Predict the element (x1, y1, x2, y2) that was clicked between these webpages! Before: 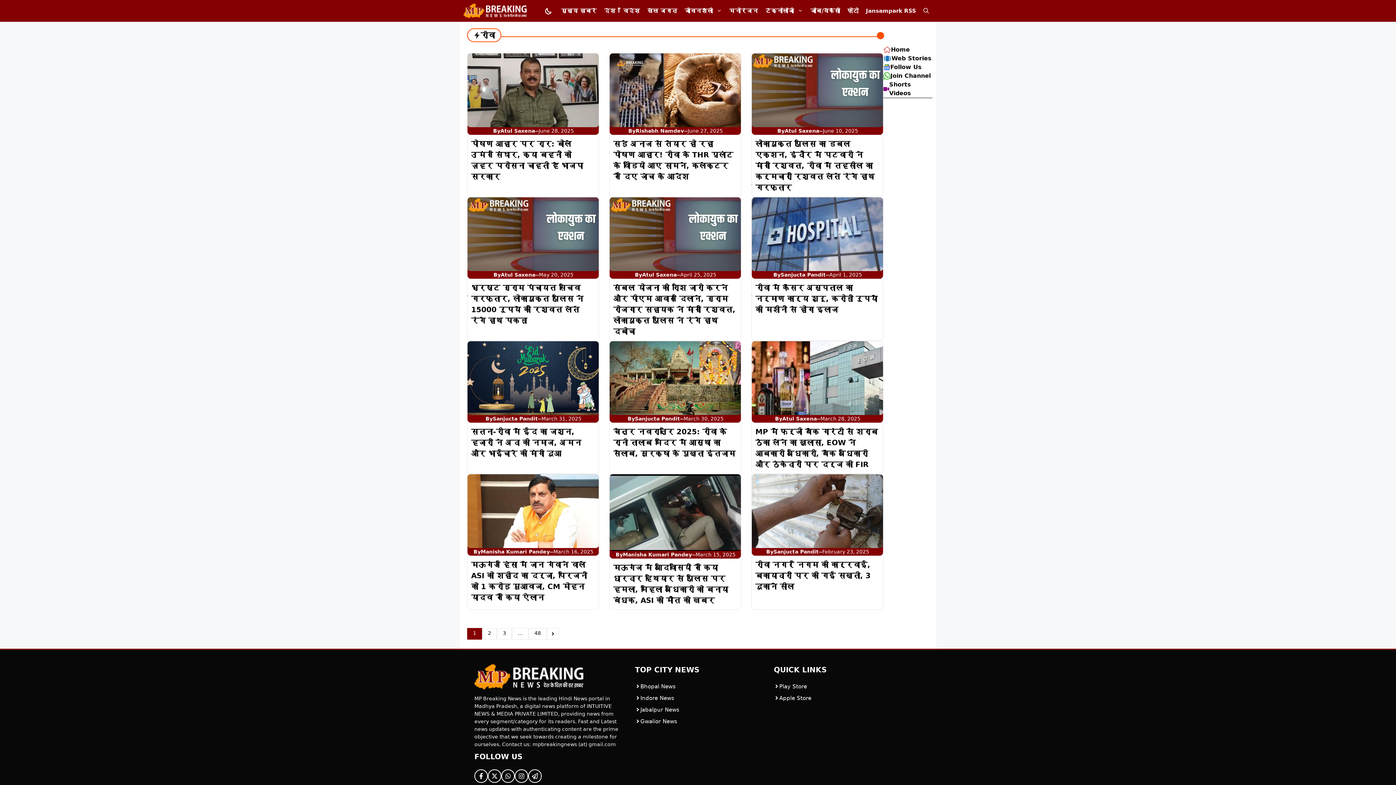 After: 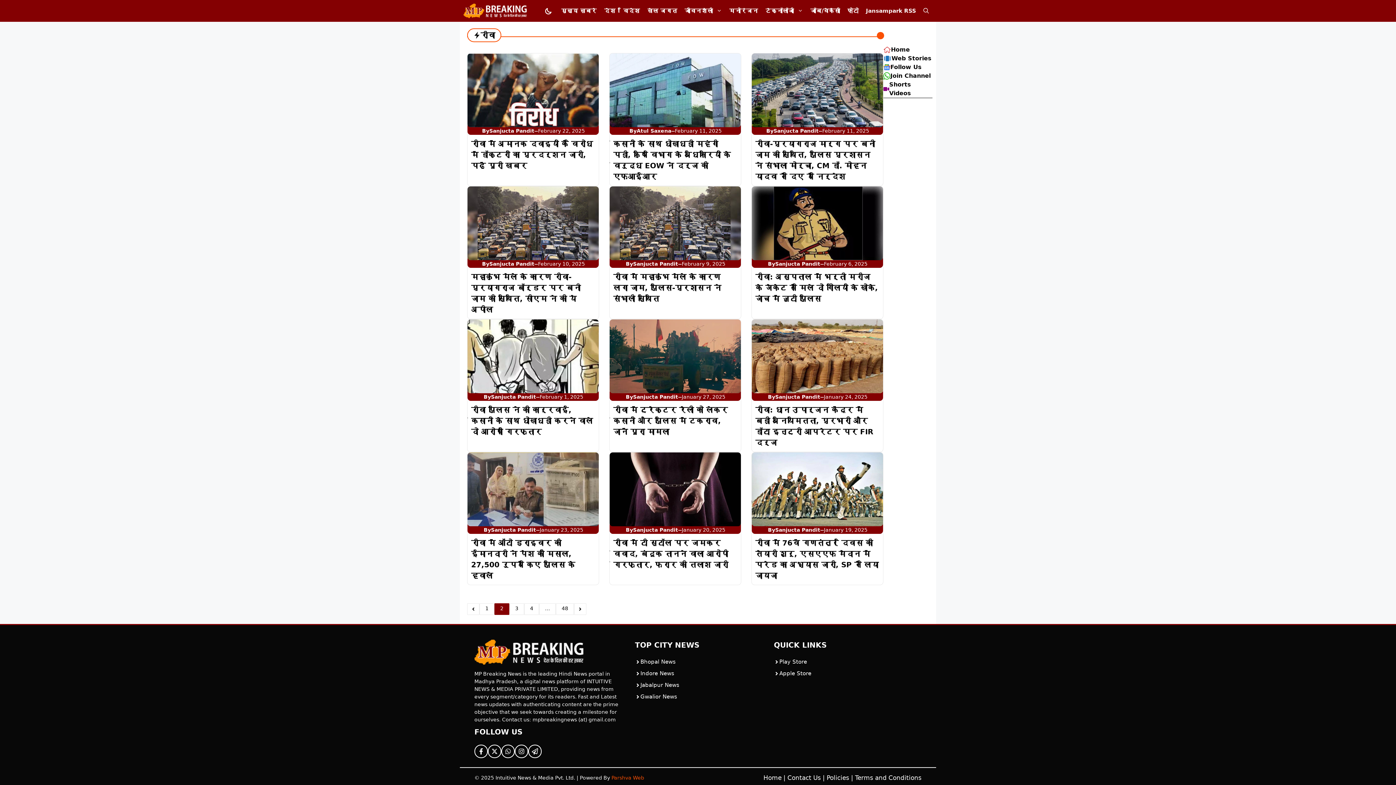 Action: bbox: (546, 628, 559, 639)